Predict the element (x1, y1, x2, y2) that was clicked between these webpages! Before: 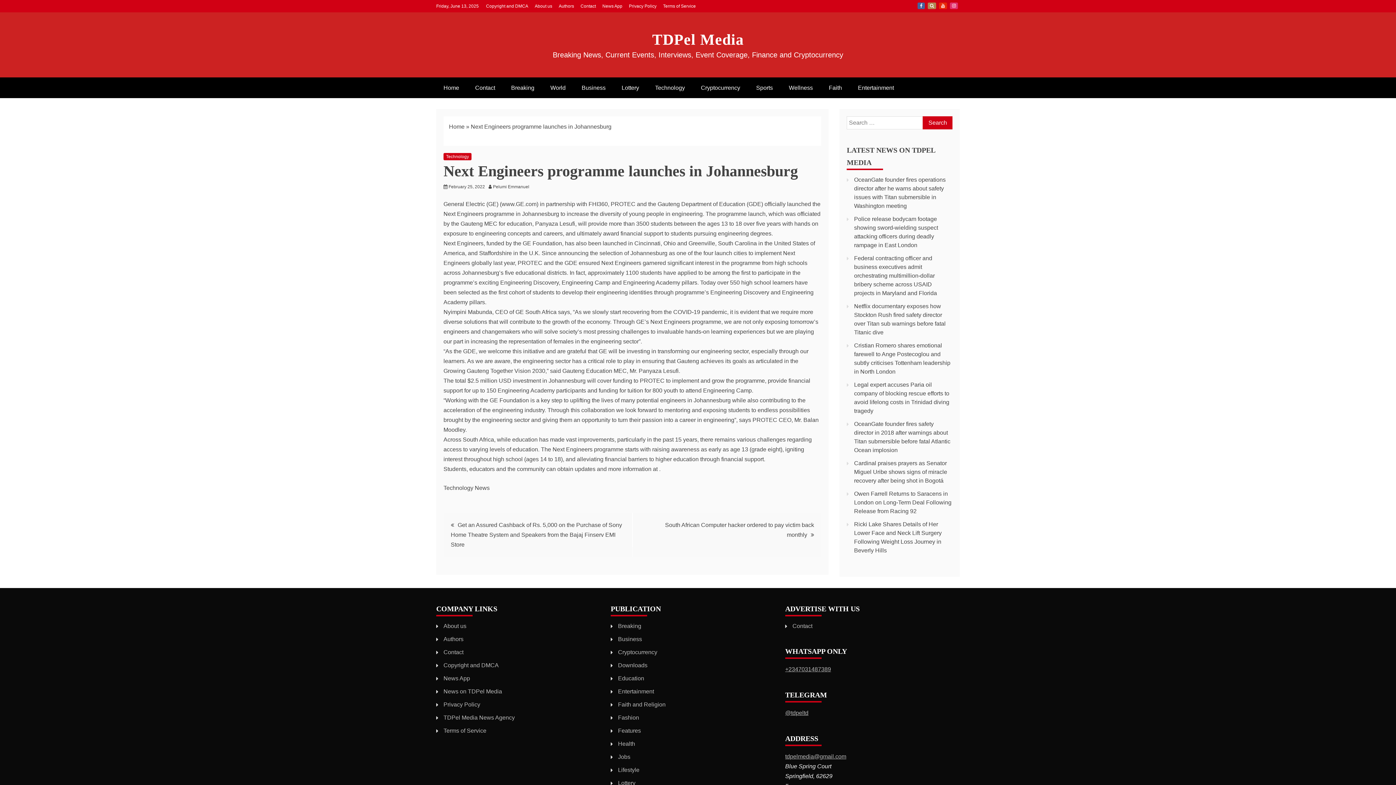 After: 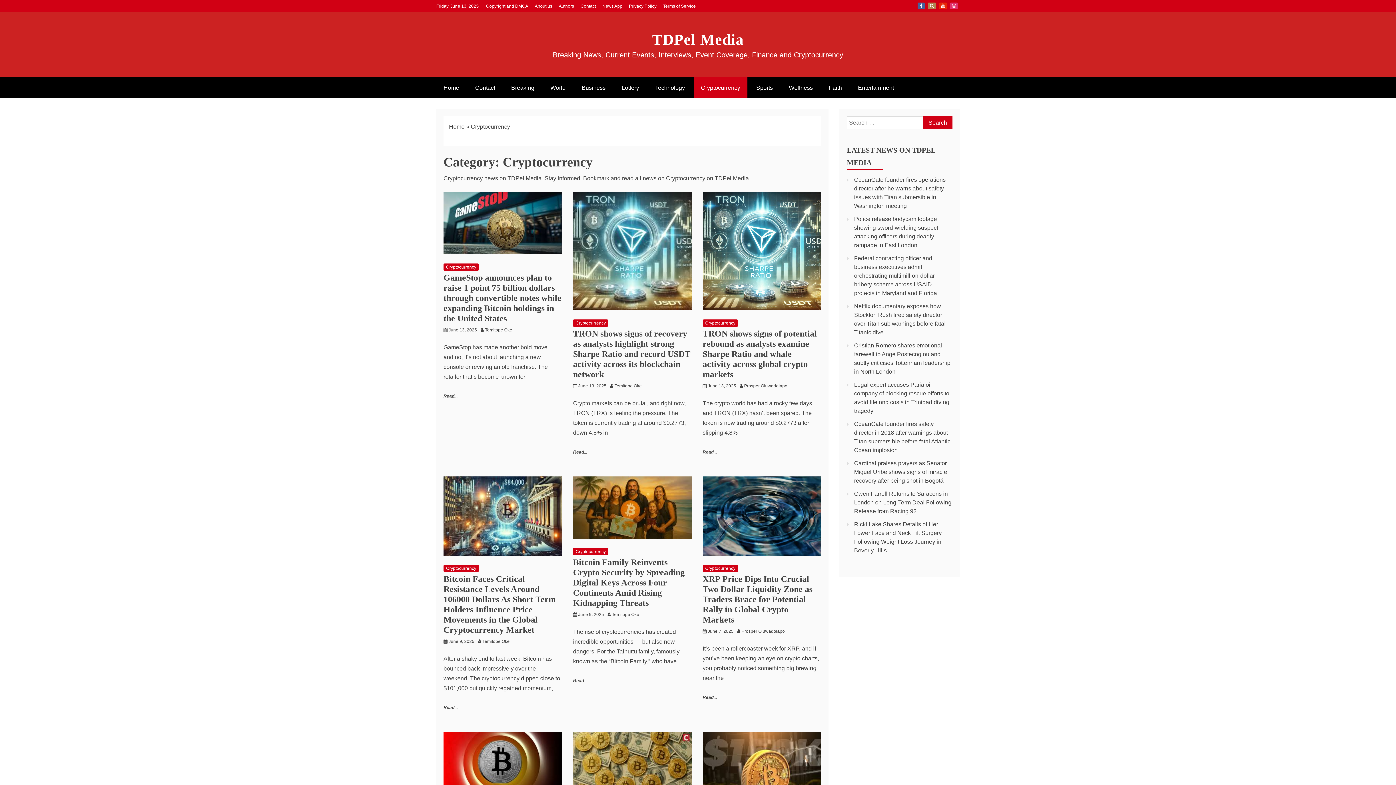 Action: label: Cryptocurrency bbox: (693, 77, 747, 98)